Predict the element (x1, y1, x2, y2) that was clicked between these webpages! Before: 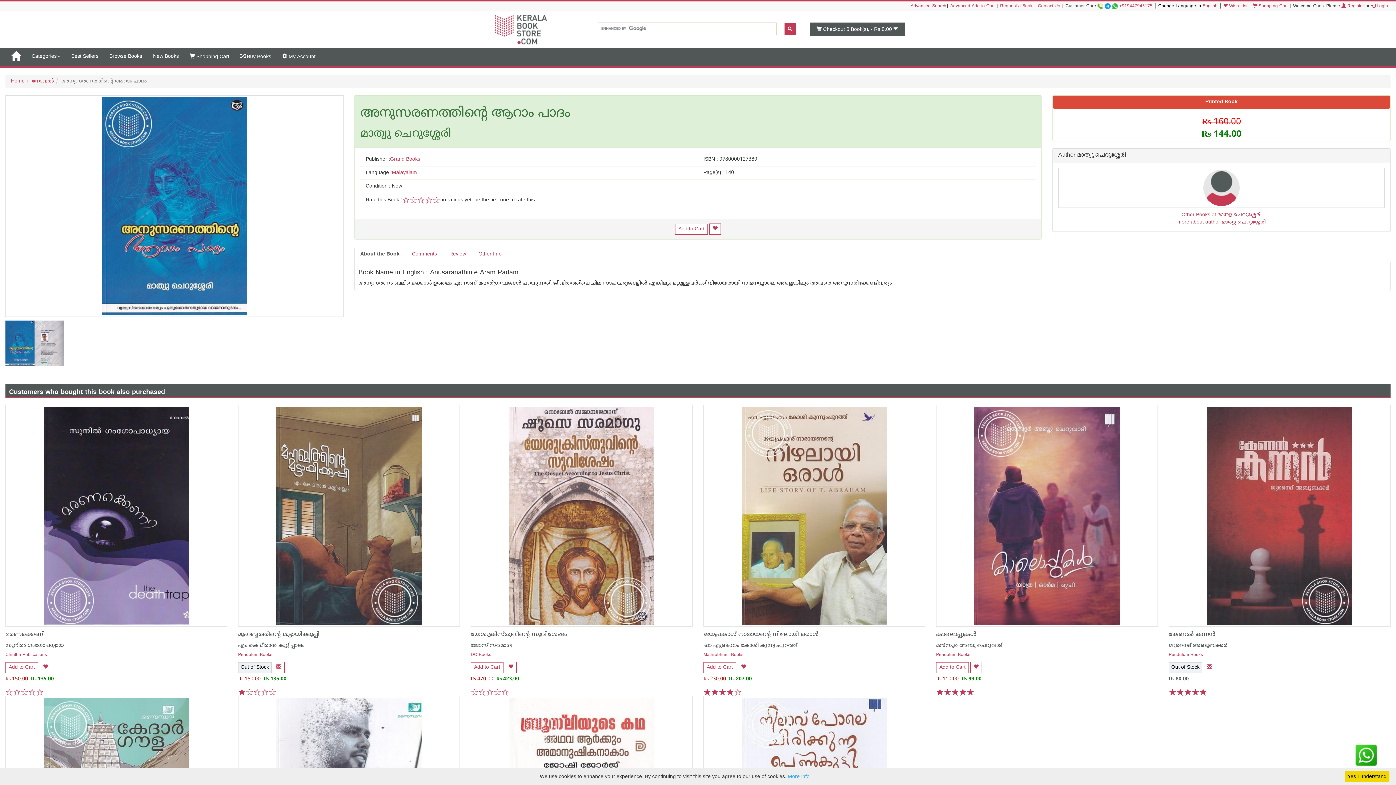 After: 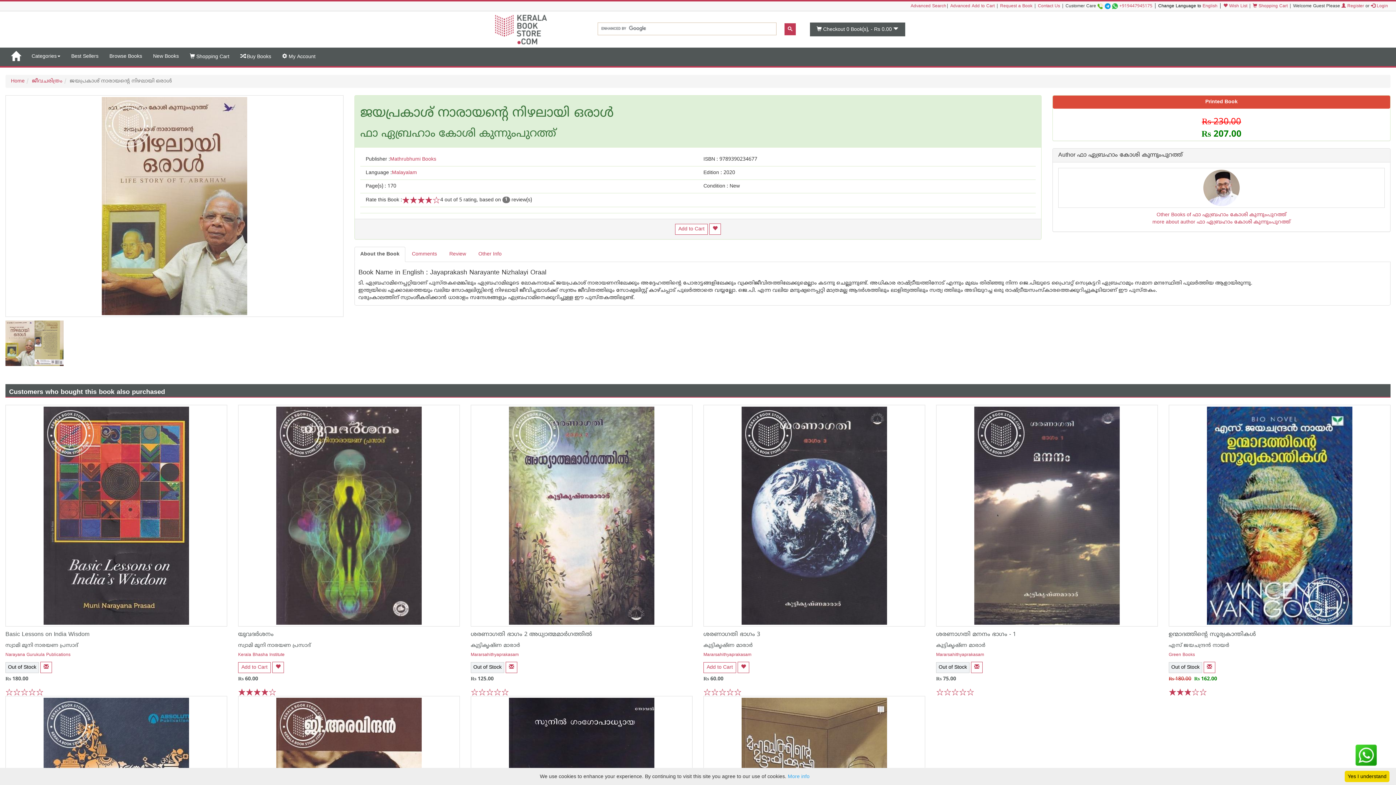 Action: bbox: (703, 405, 925, 626)